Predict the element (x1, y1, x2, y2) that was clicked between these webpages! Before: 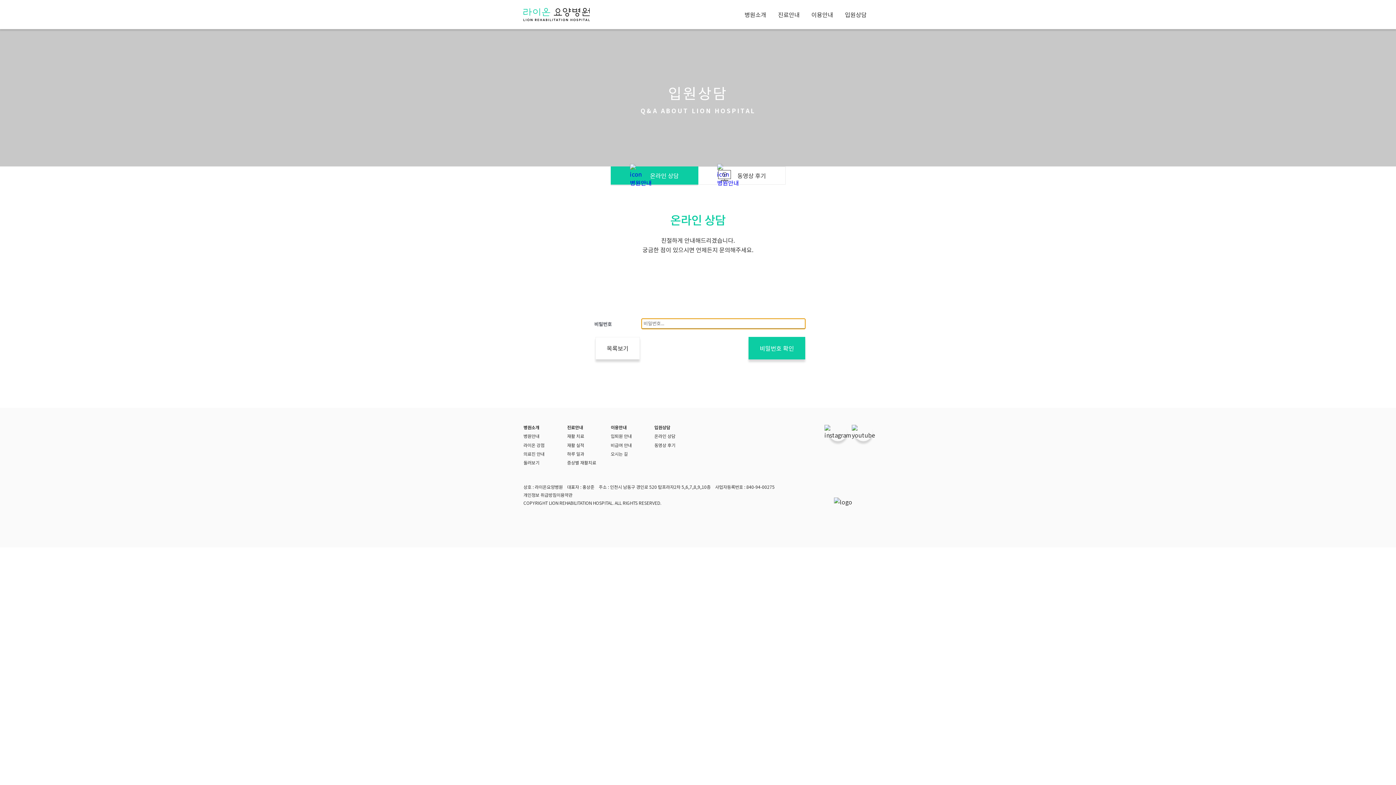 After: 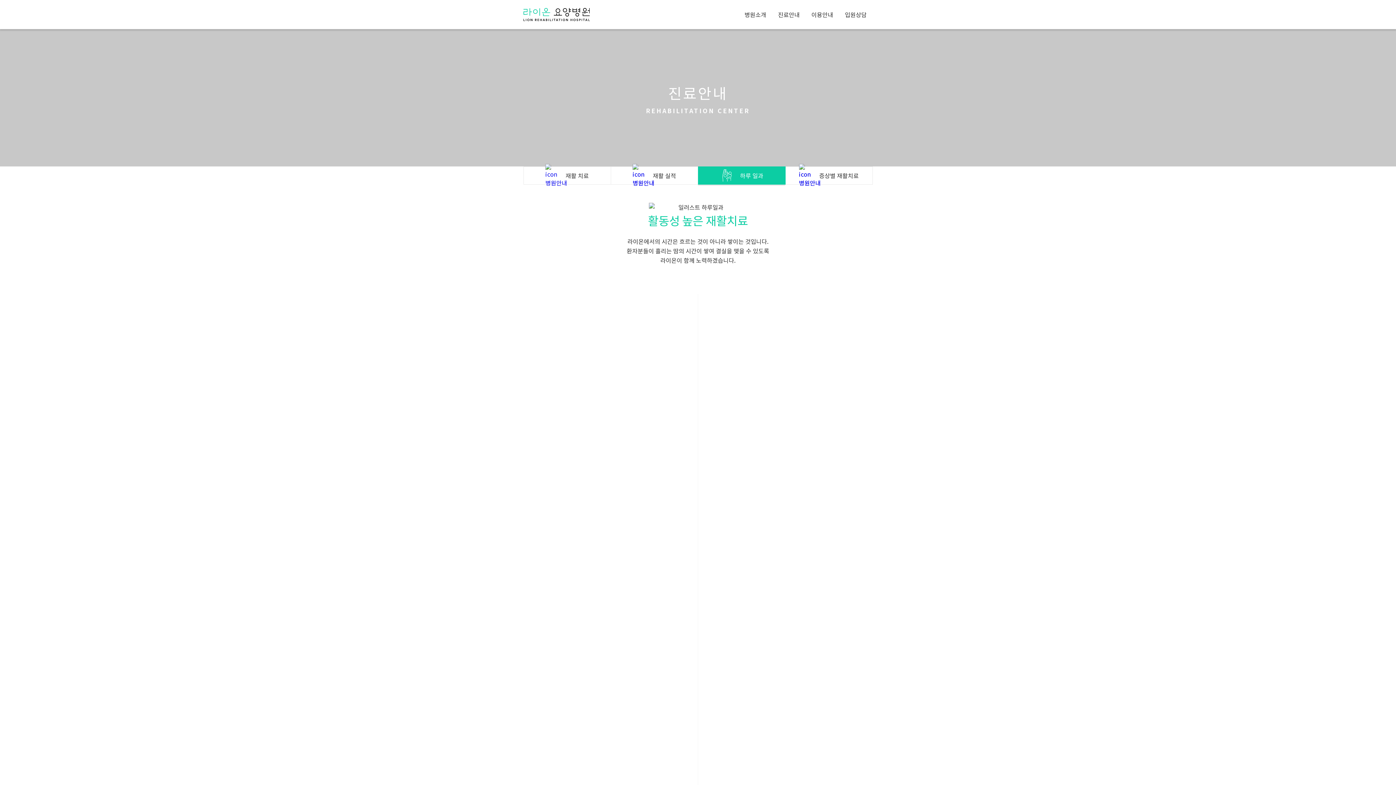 Action: bbox: (567, 450, 584, 457) label: 하루 일과